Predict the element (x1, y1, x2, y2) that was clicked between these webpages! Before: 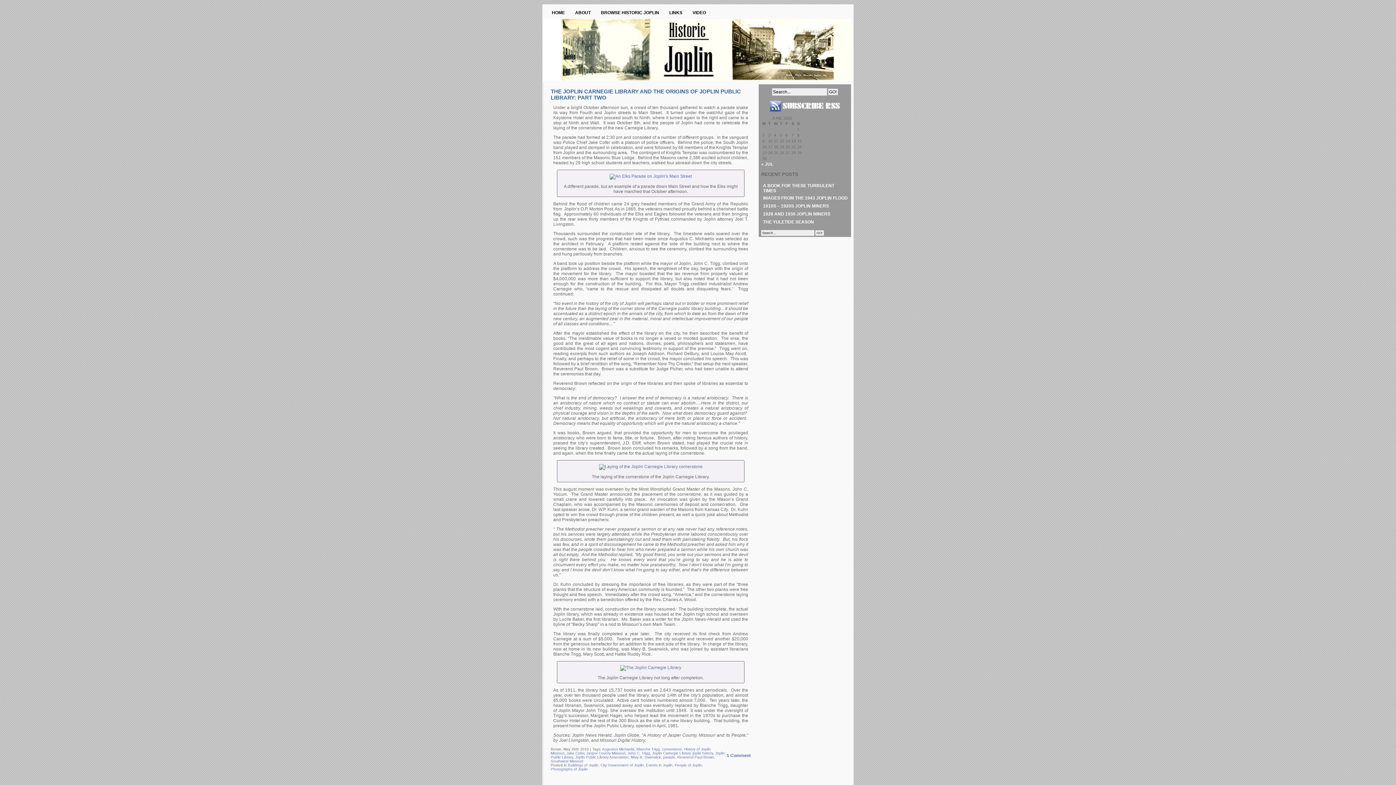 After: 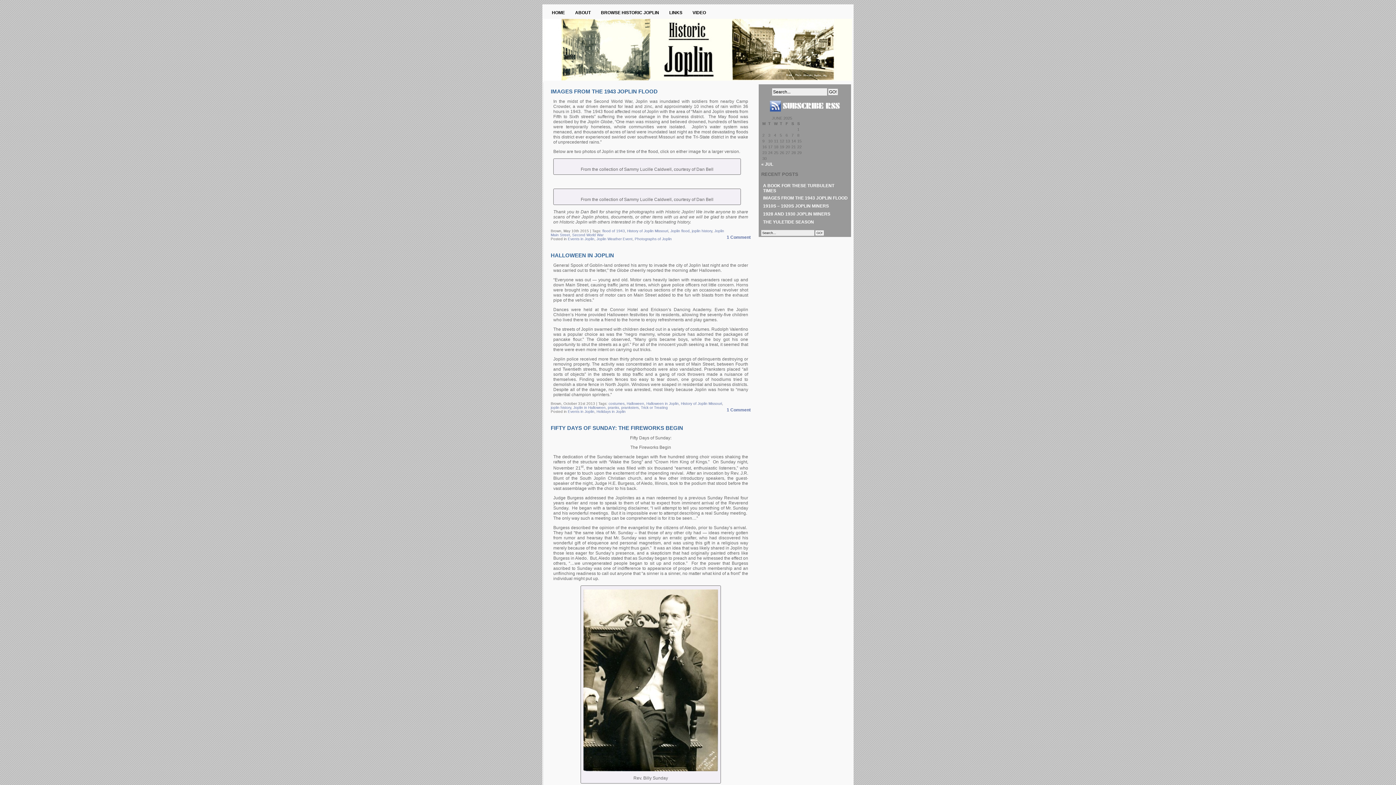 Action: bbox: (646, 763, 672, 767) label: Events in Joplin